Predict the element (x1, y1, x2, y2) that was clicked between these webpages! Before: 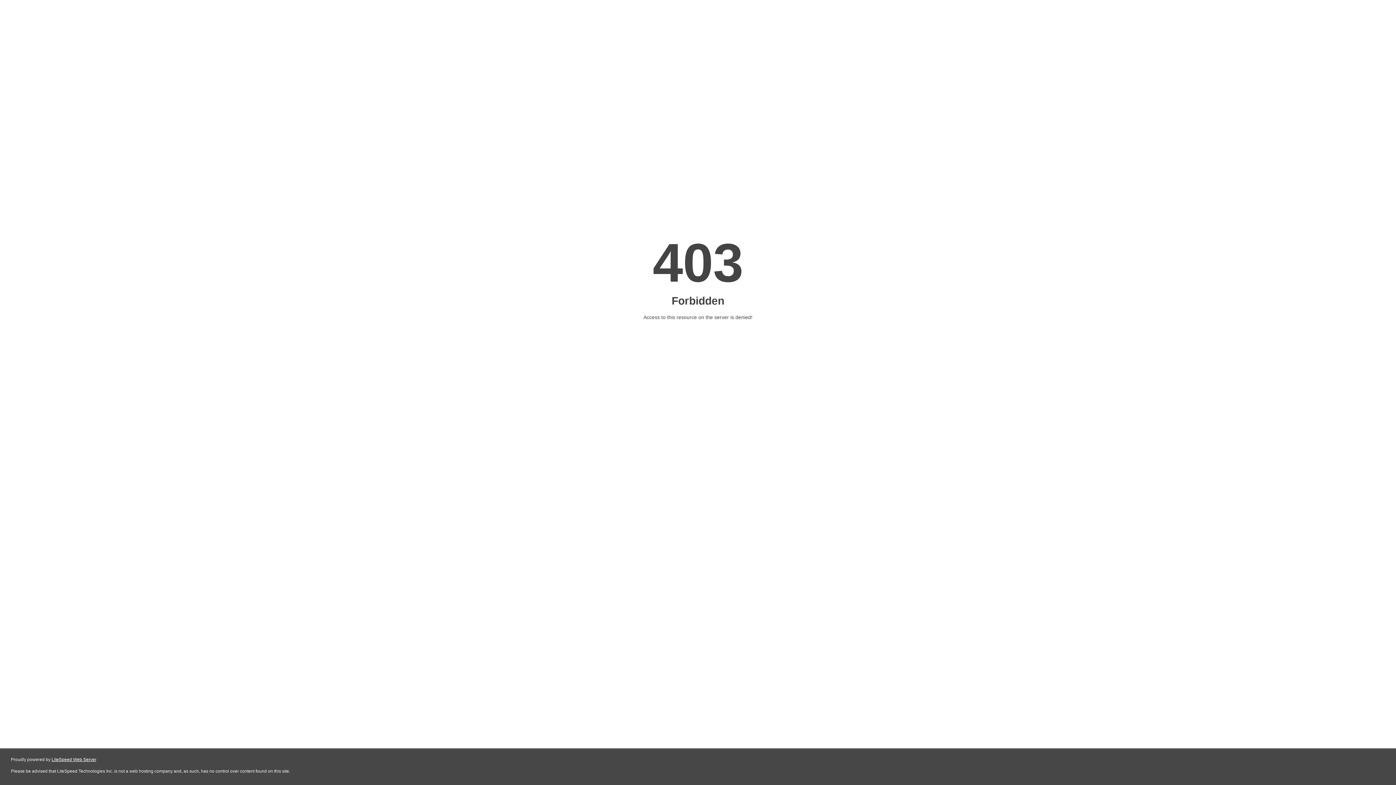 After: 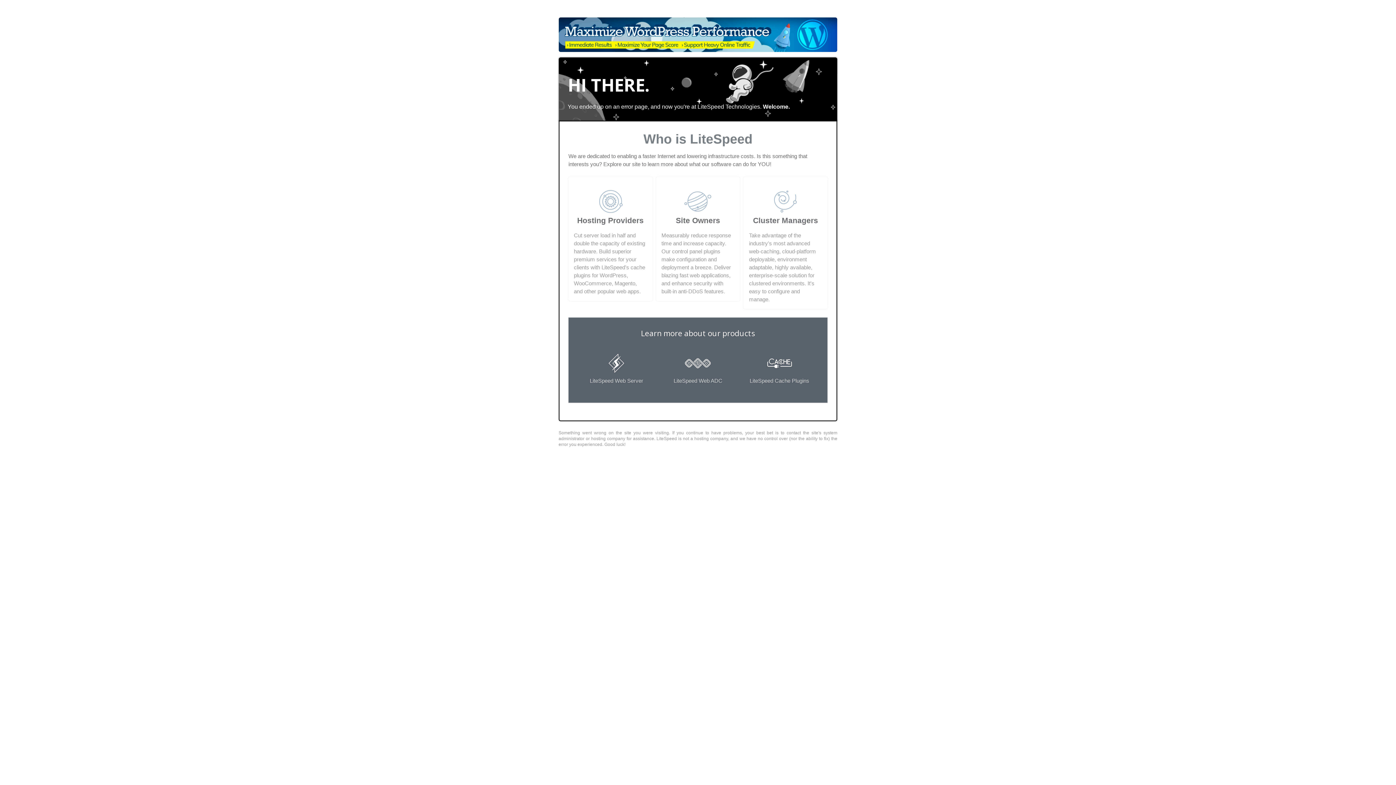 Action: bbox: (51, 757, 96, 762) label: LiteSpeed Web Server